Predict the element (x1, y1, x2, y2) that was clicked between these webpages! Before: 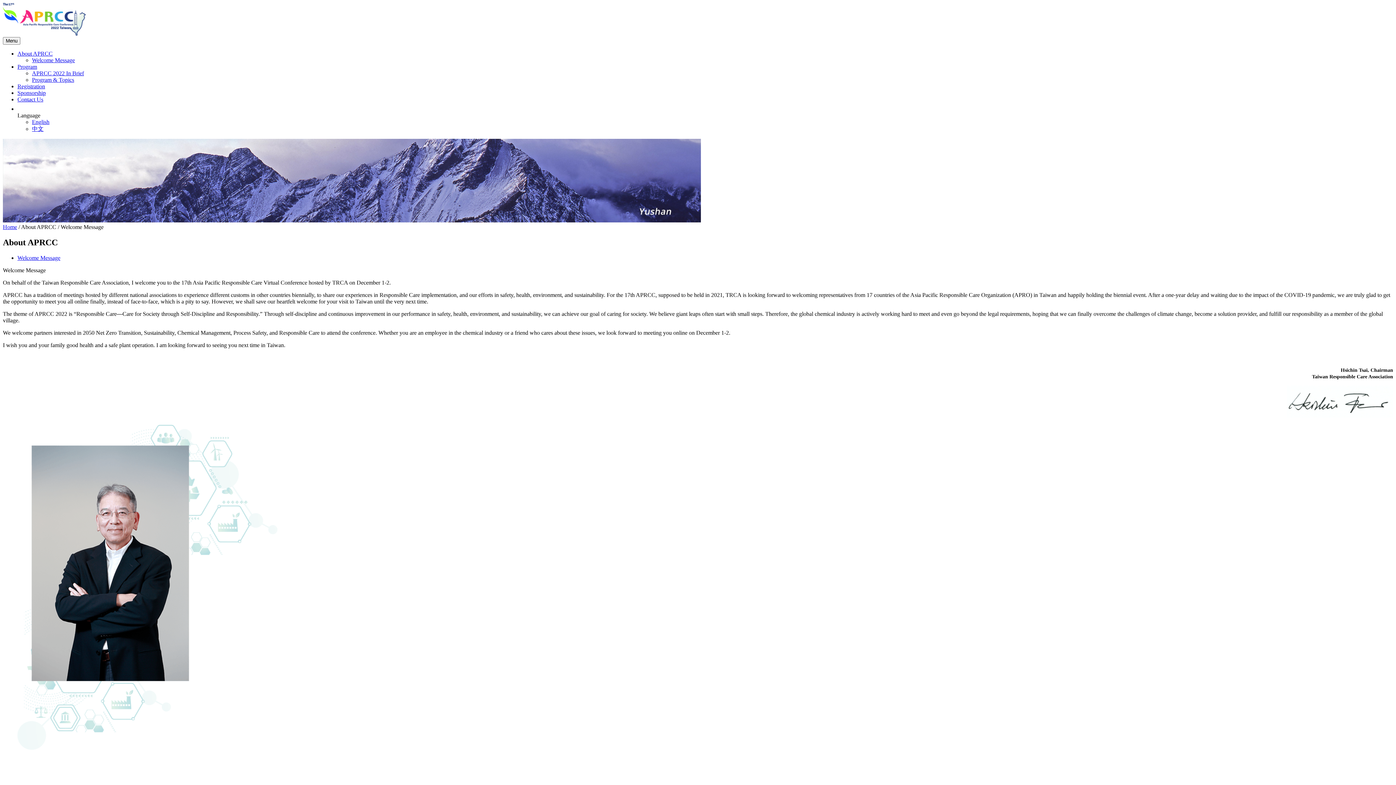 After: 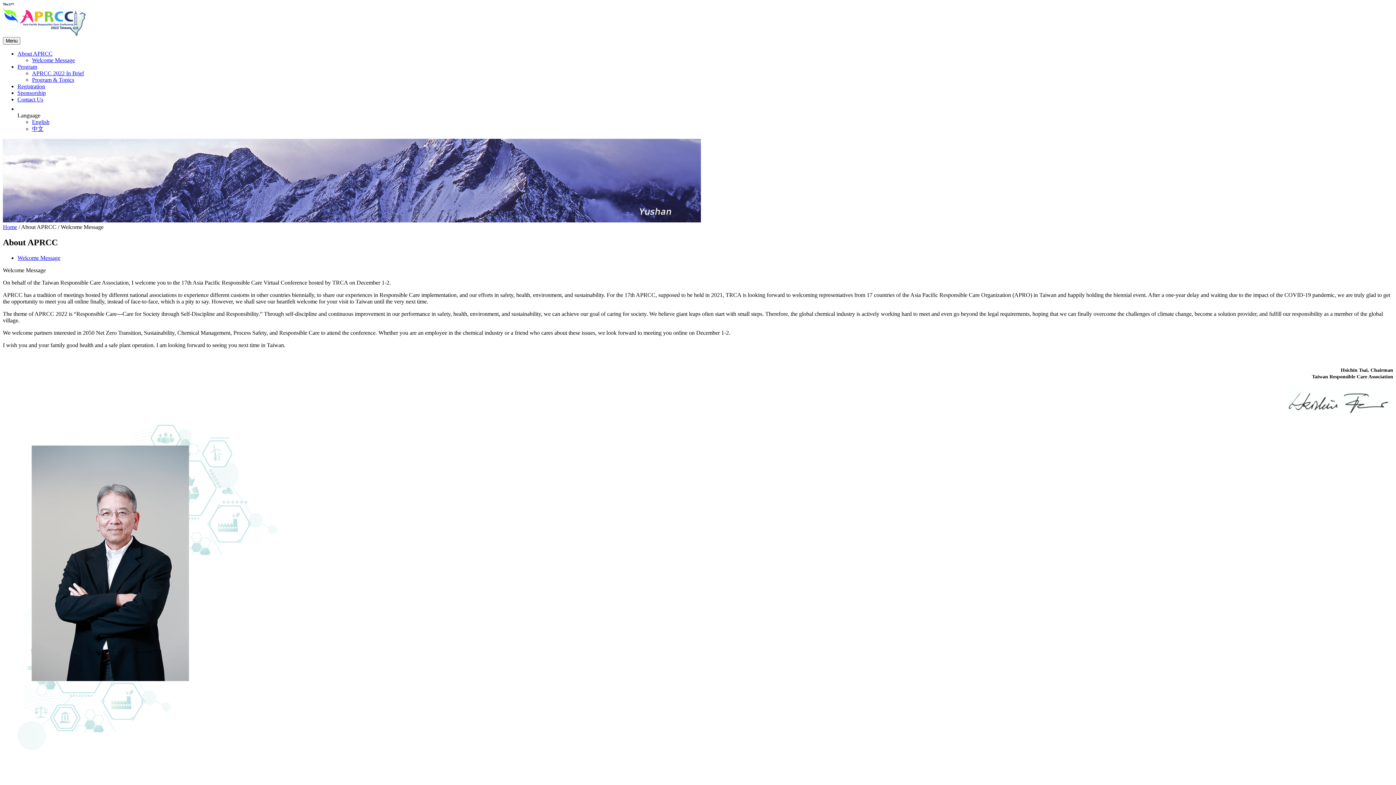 Action: label: About APRCC bbox: (17, 50, 52, 56)